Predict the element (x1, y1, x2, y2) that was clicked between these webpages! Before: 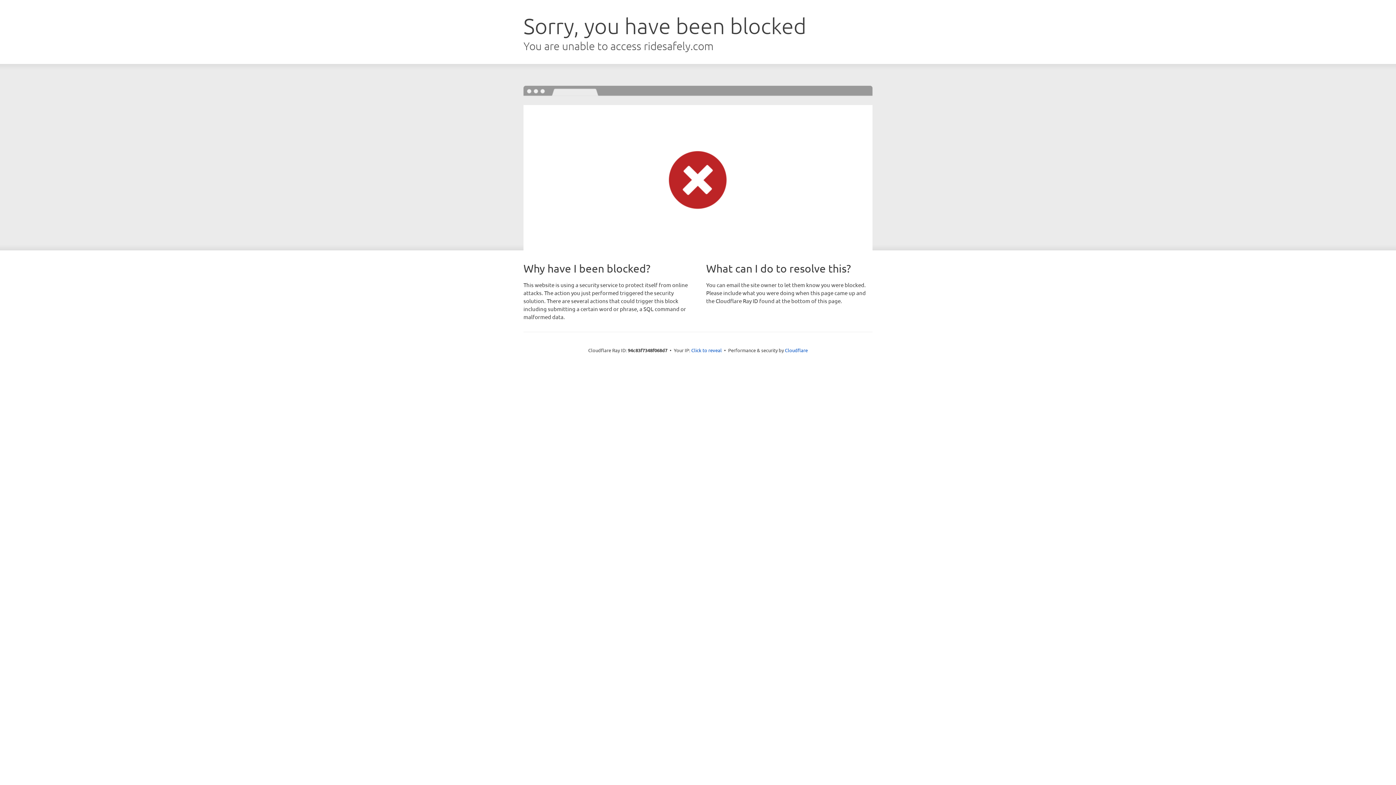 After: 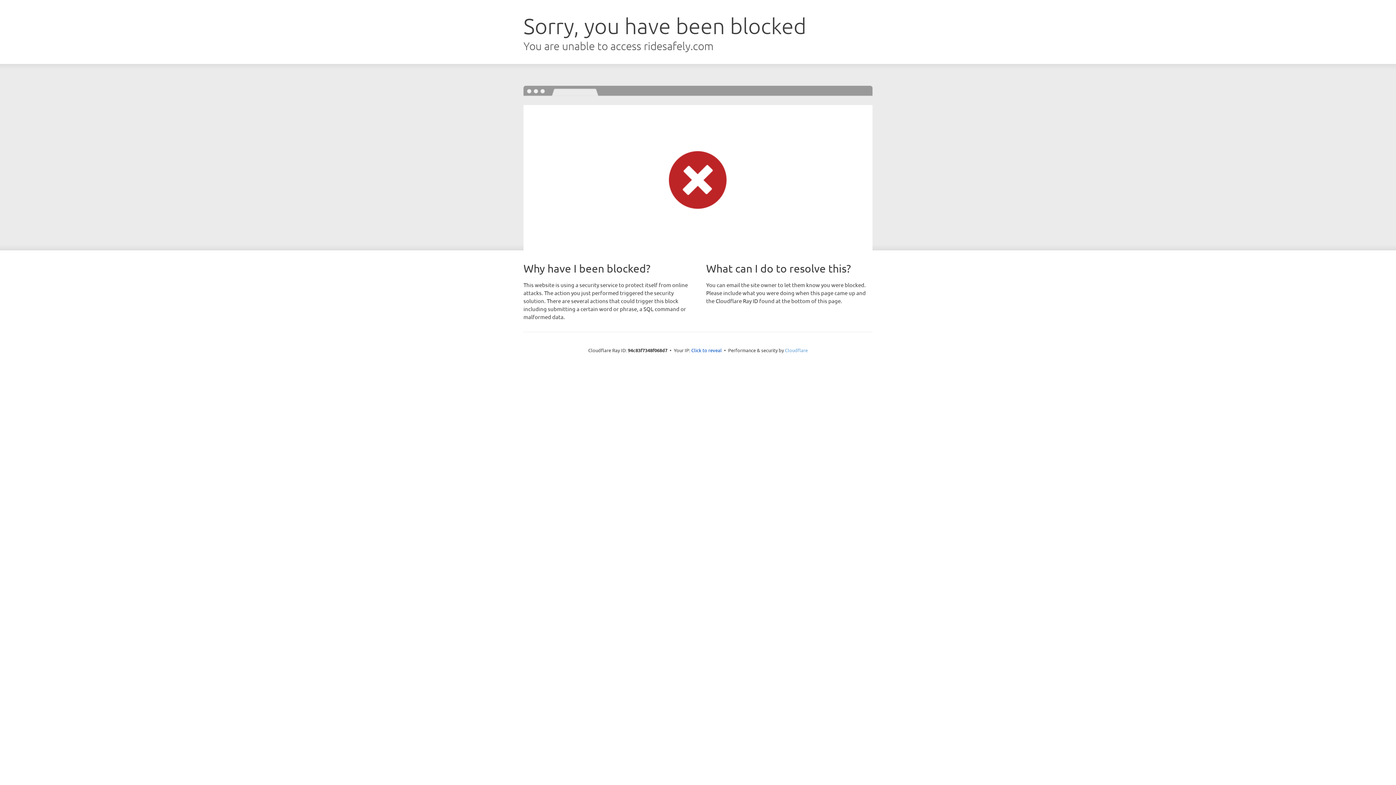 Action: label: Cloudflare bbox: (785, 347, 808, 353)